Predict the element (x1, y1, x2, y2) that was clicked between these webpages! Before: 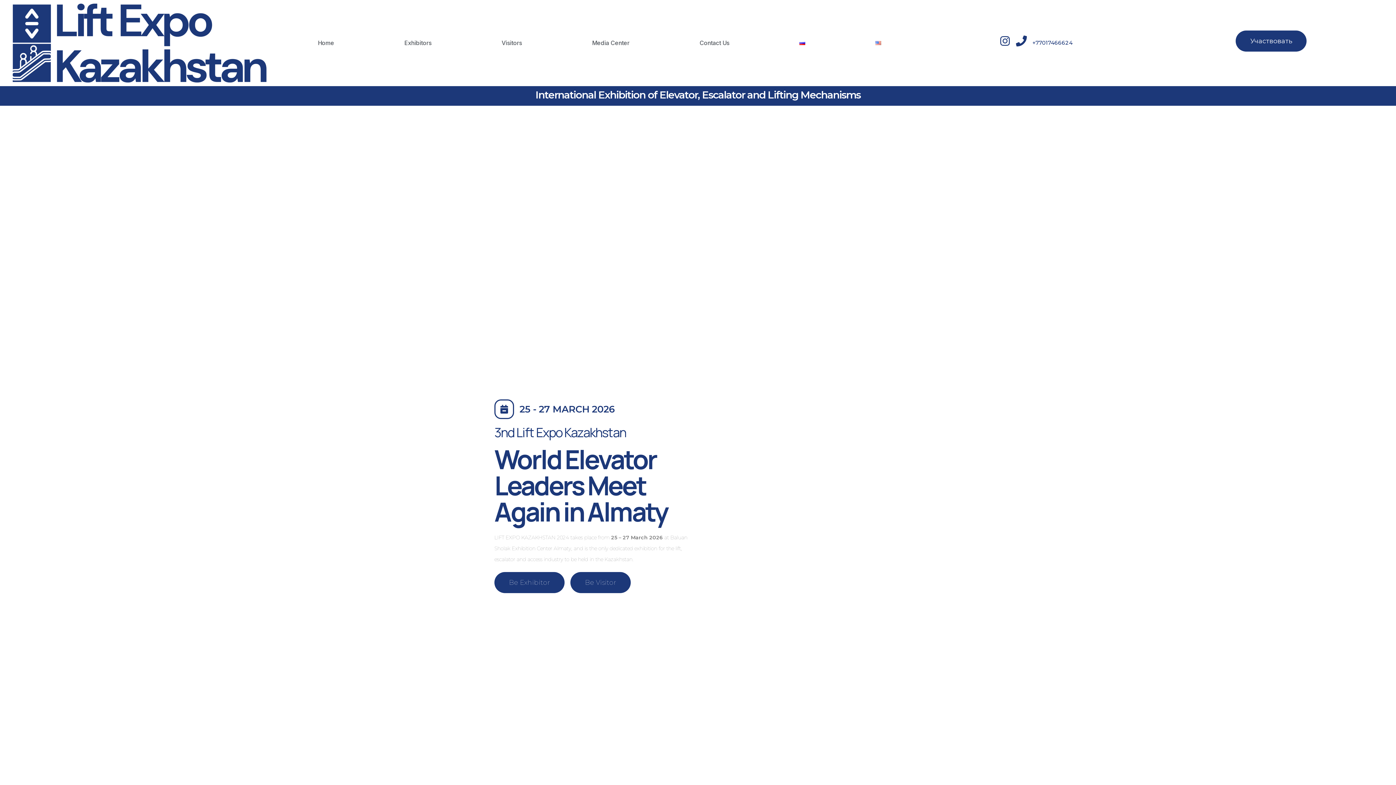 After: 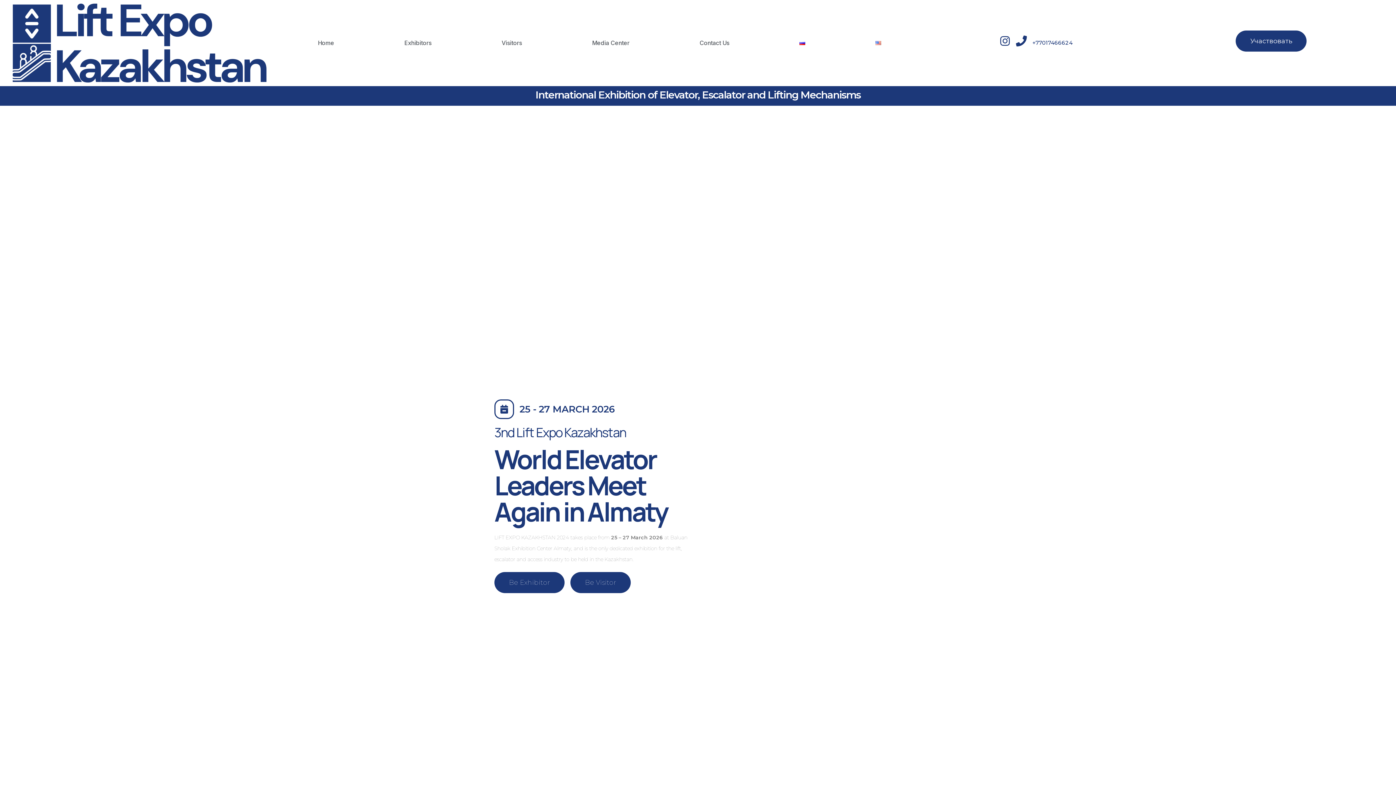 Action: bbox: (871, 36, 885, 49)